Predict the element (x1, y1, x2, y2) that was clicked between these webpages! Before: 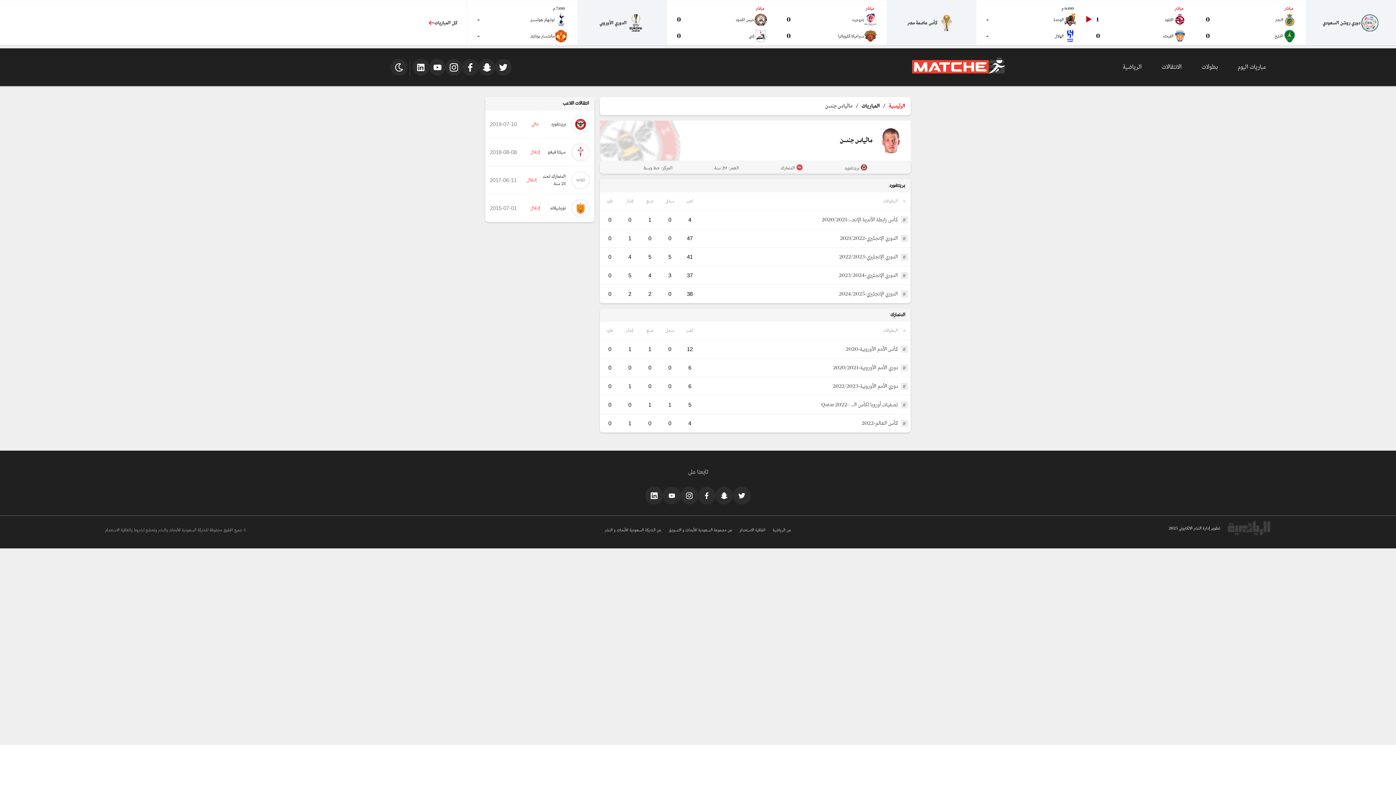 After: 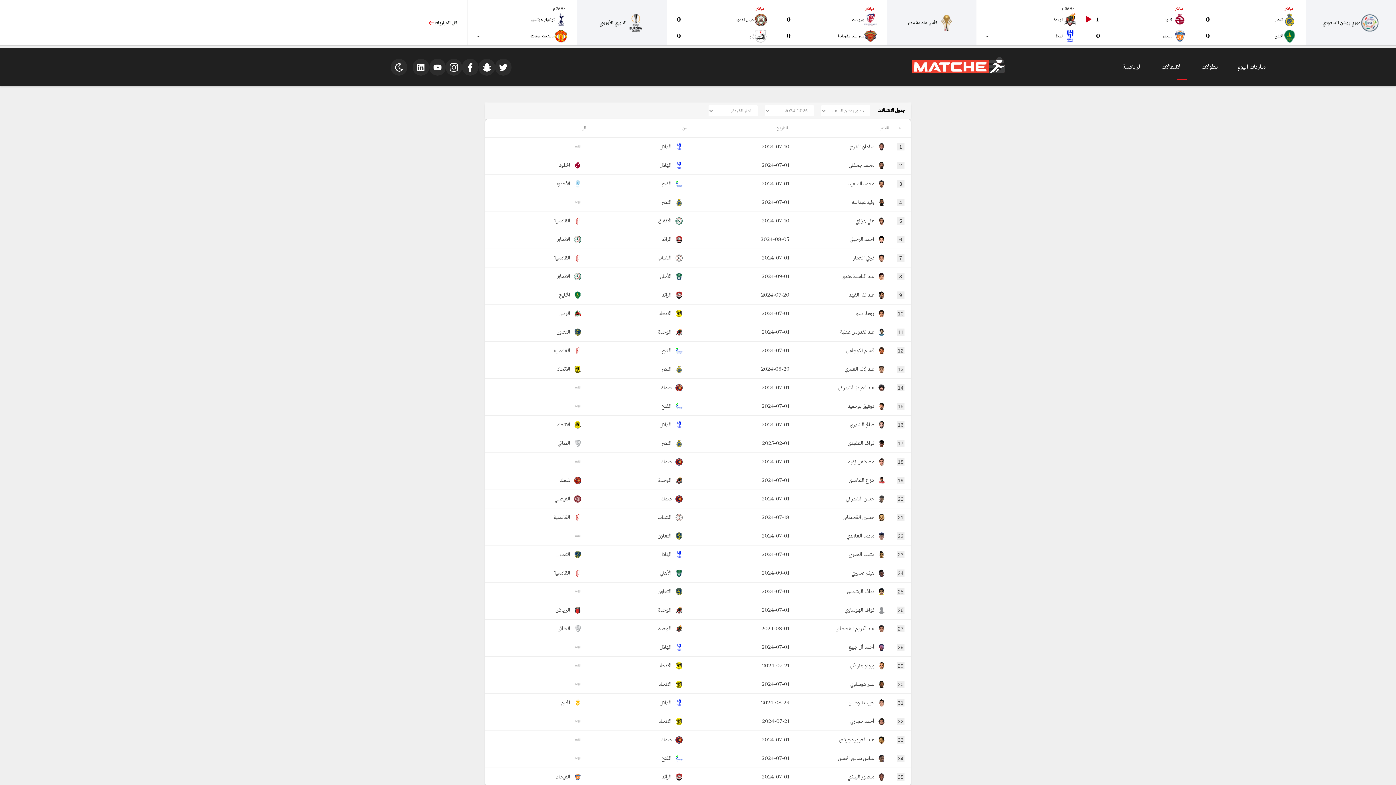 Action: label: الانتقالات bbox: (1156, 60, 1187, 74)